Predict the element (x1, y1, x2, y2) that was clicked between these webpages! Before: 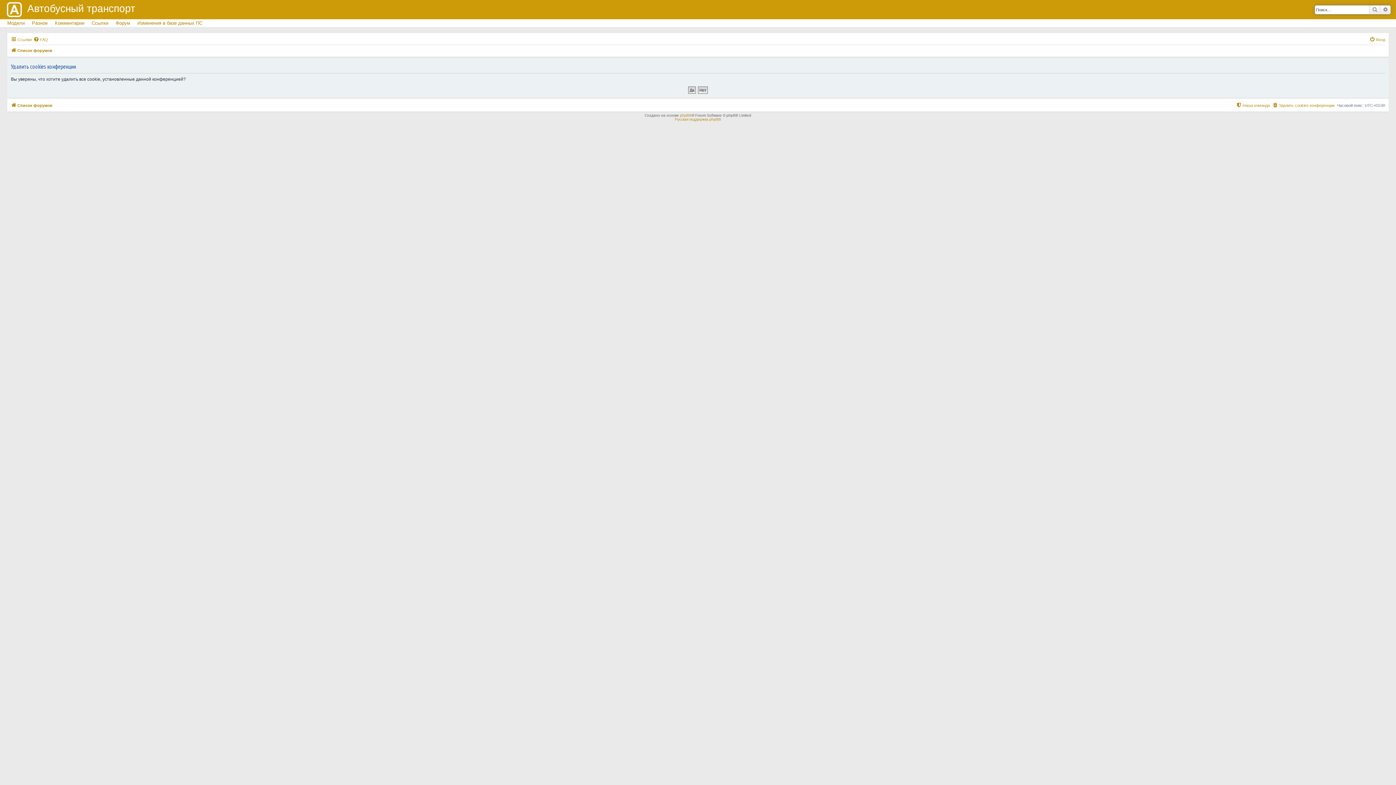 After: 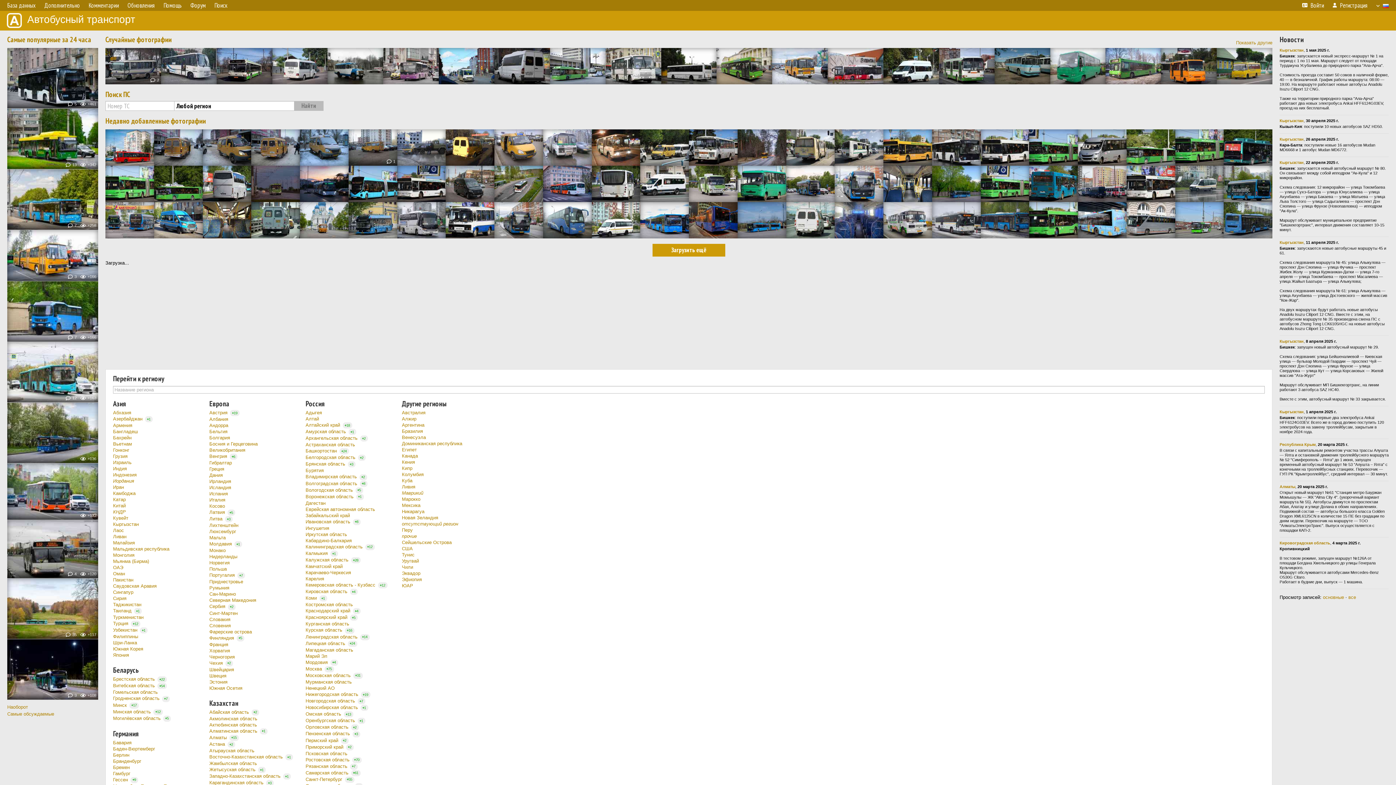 Action: bbox: (0, 0, 1396, 19) label: Автобусный транспорт